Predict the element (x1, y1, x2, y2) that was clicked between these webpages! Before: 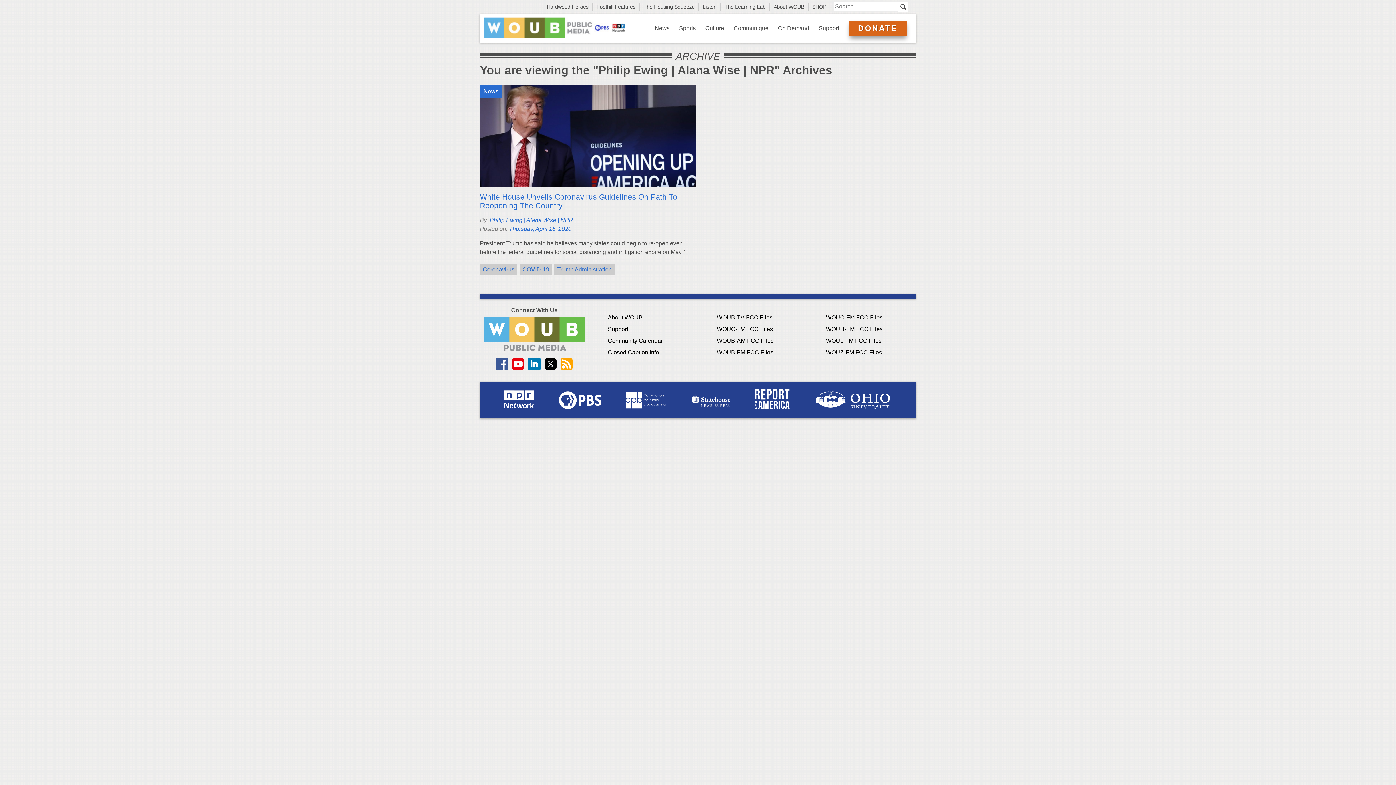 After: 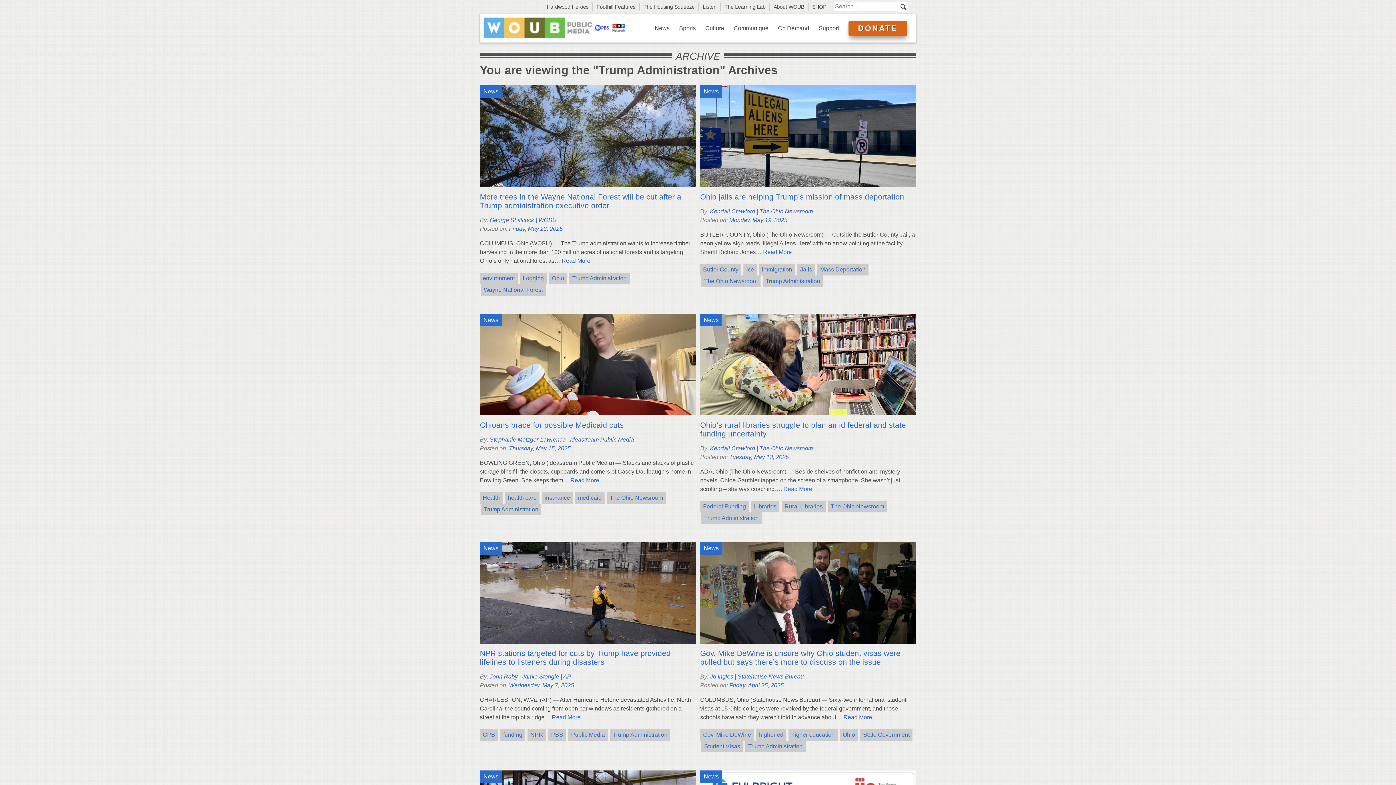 Action: bbox: (554, 263, 614, 275) label: Trump Administration